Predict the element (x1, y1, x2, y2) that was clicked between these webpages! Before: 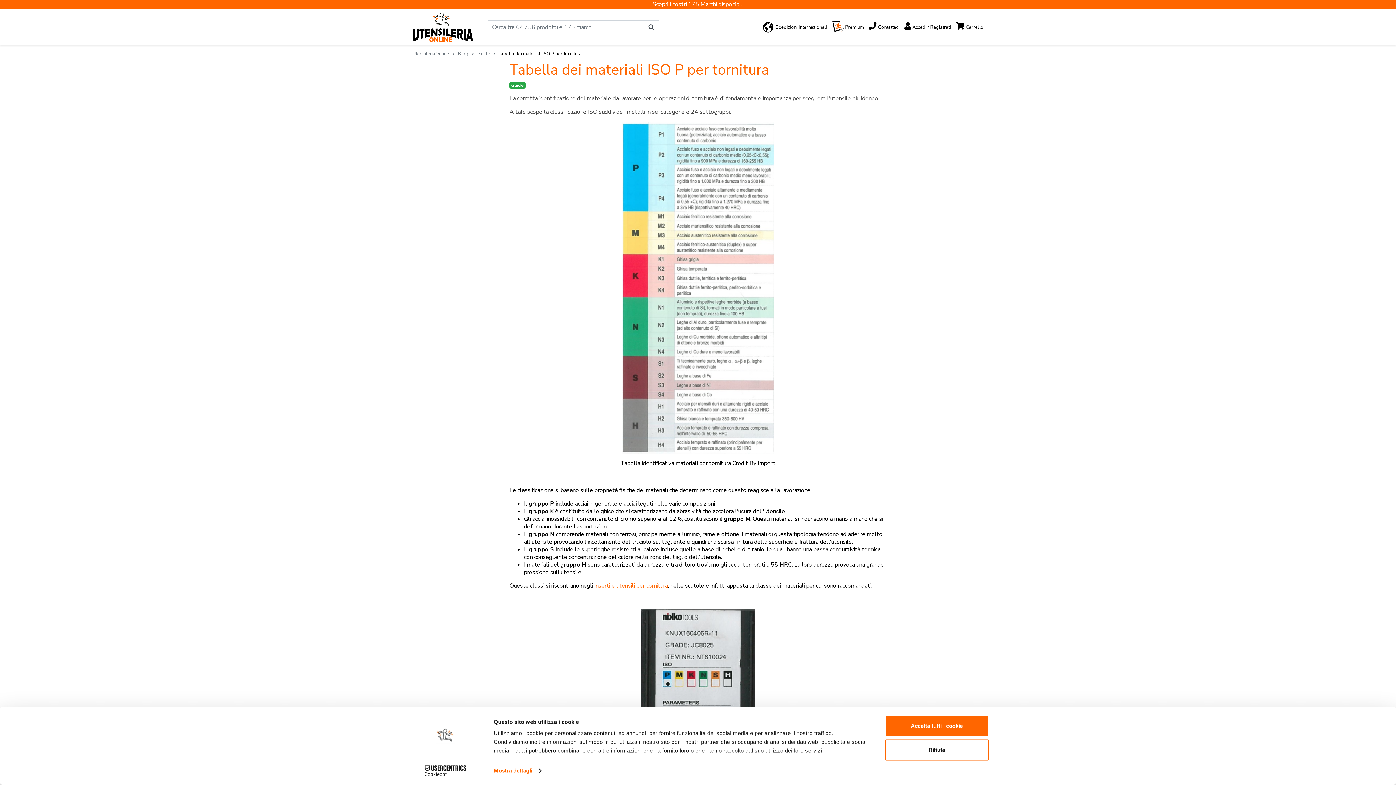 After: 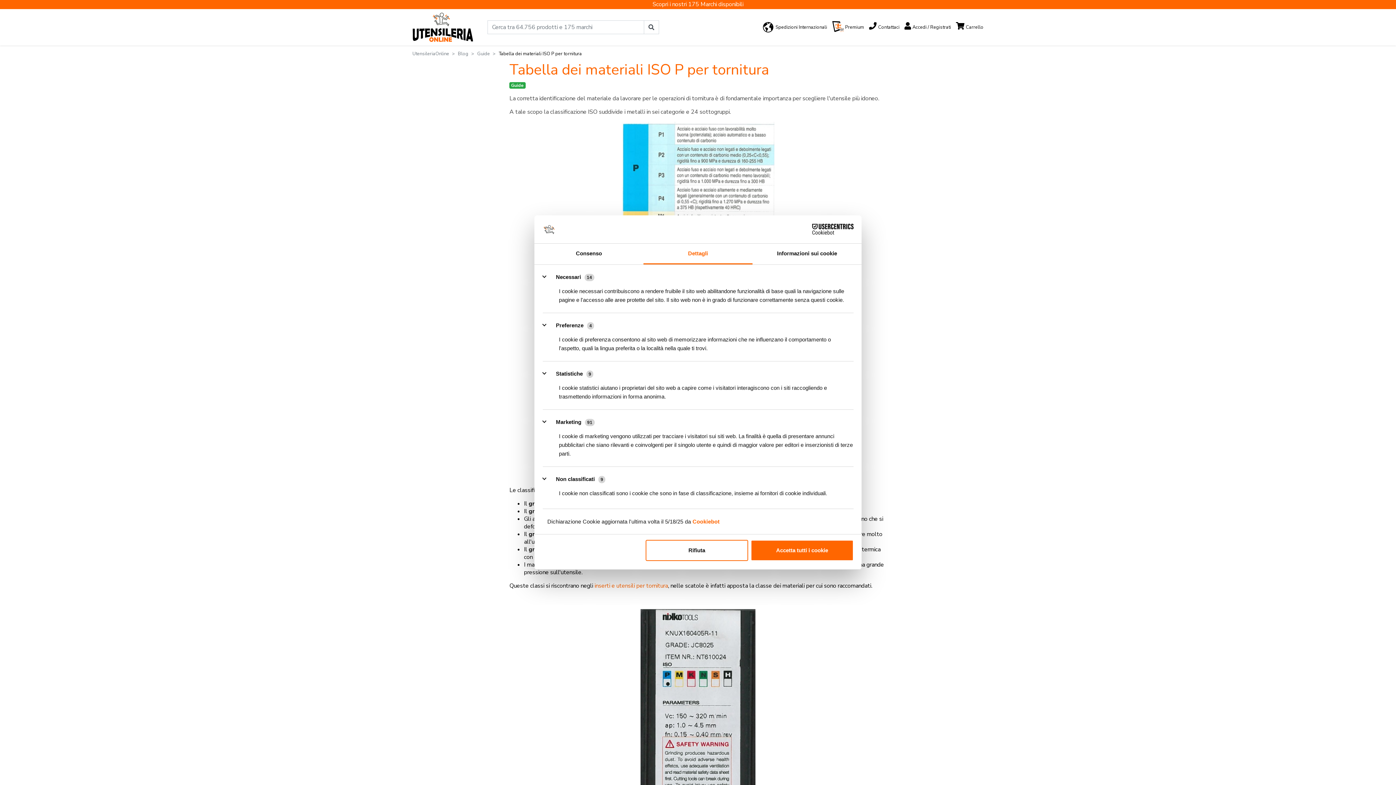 Action: bbox: (493, 765, 541, 776) label: Mostra dettagli